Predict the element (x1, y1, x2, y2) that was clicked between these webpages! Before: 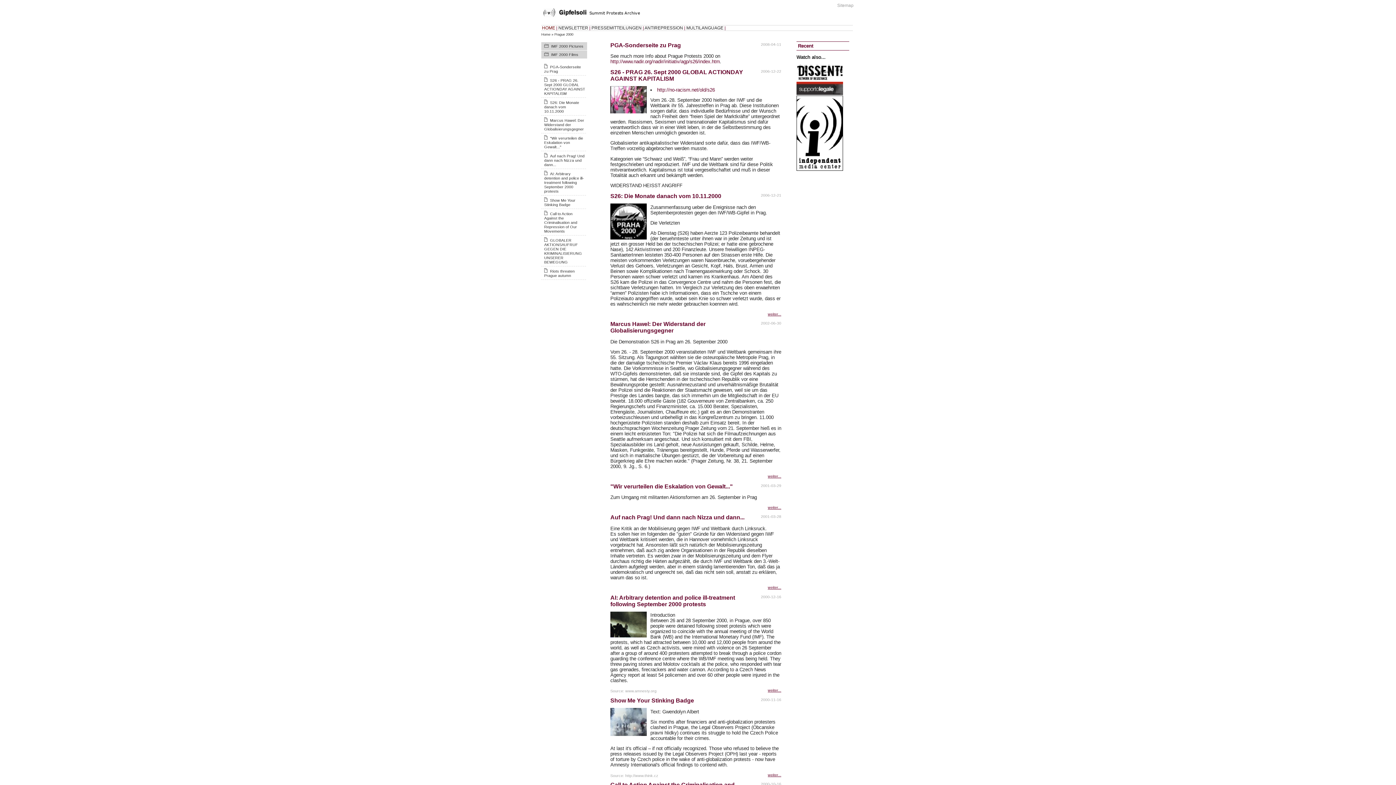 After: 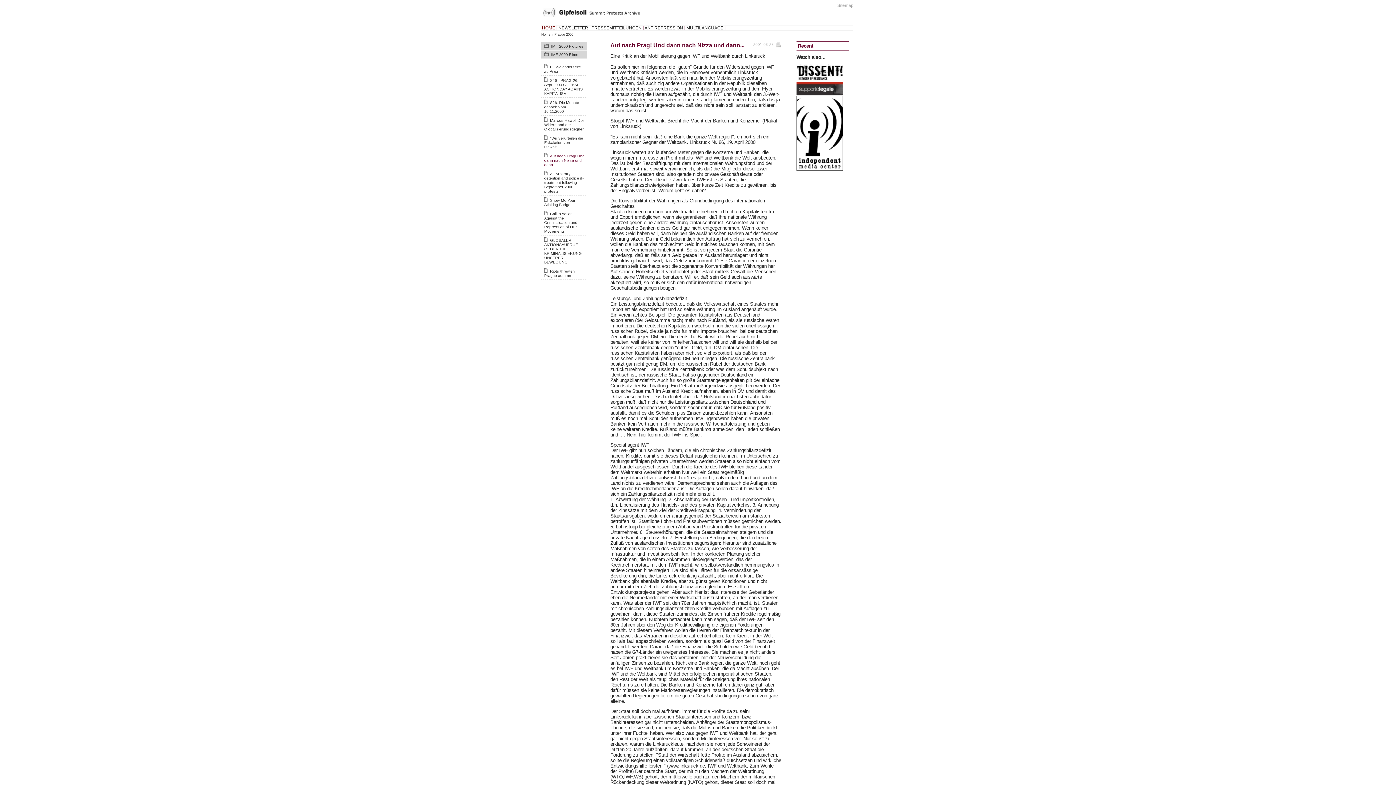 Action: bbox: (544, 153, 584, 167) label: Auf nach Prag! Und dann nach Nizza und dann...